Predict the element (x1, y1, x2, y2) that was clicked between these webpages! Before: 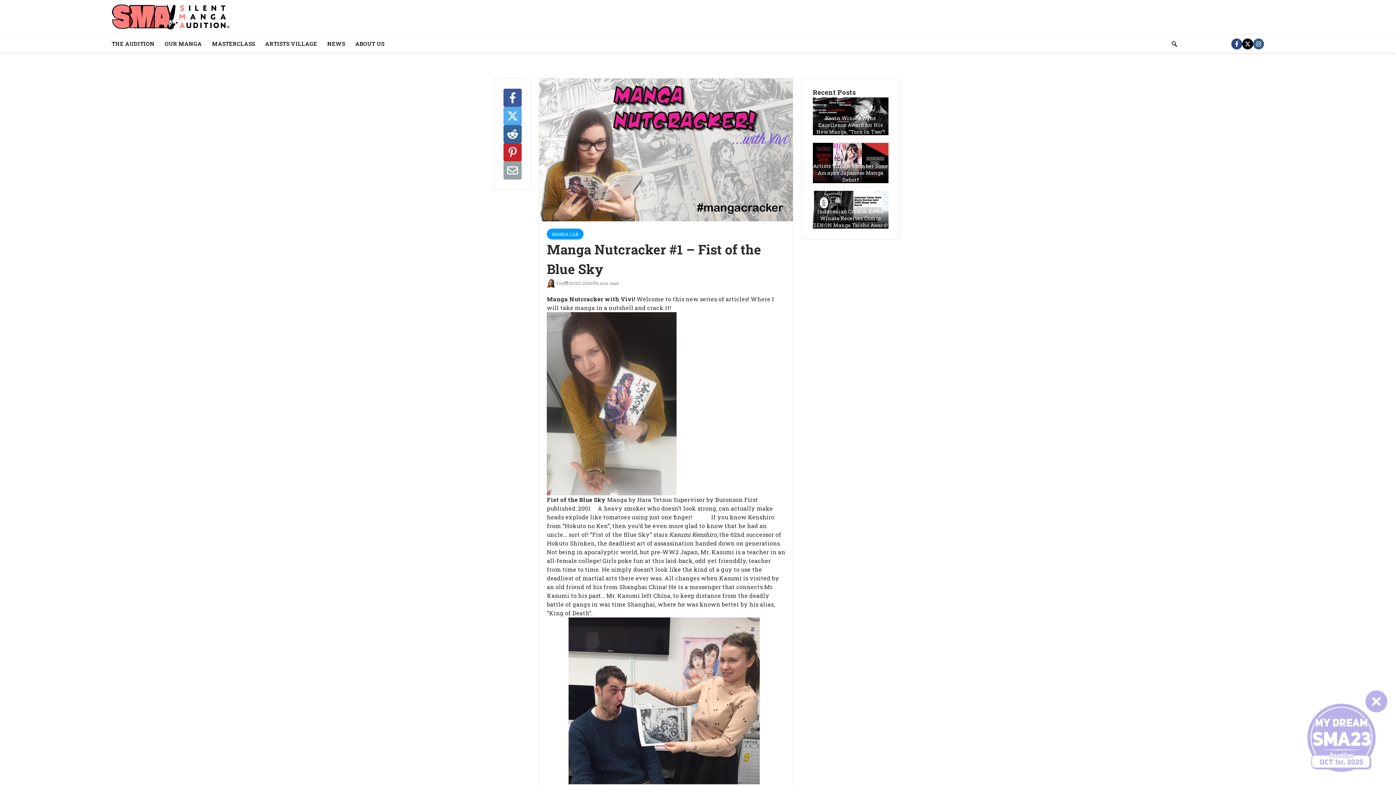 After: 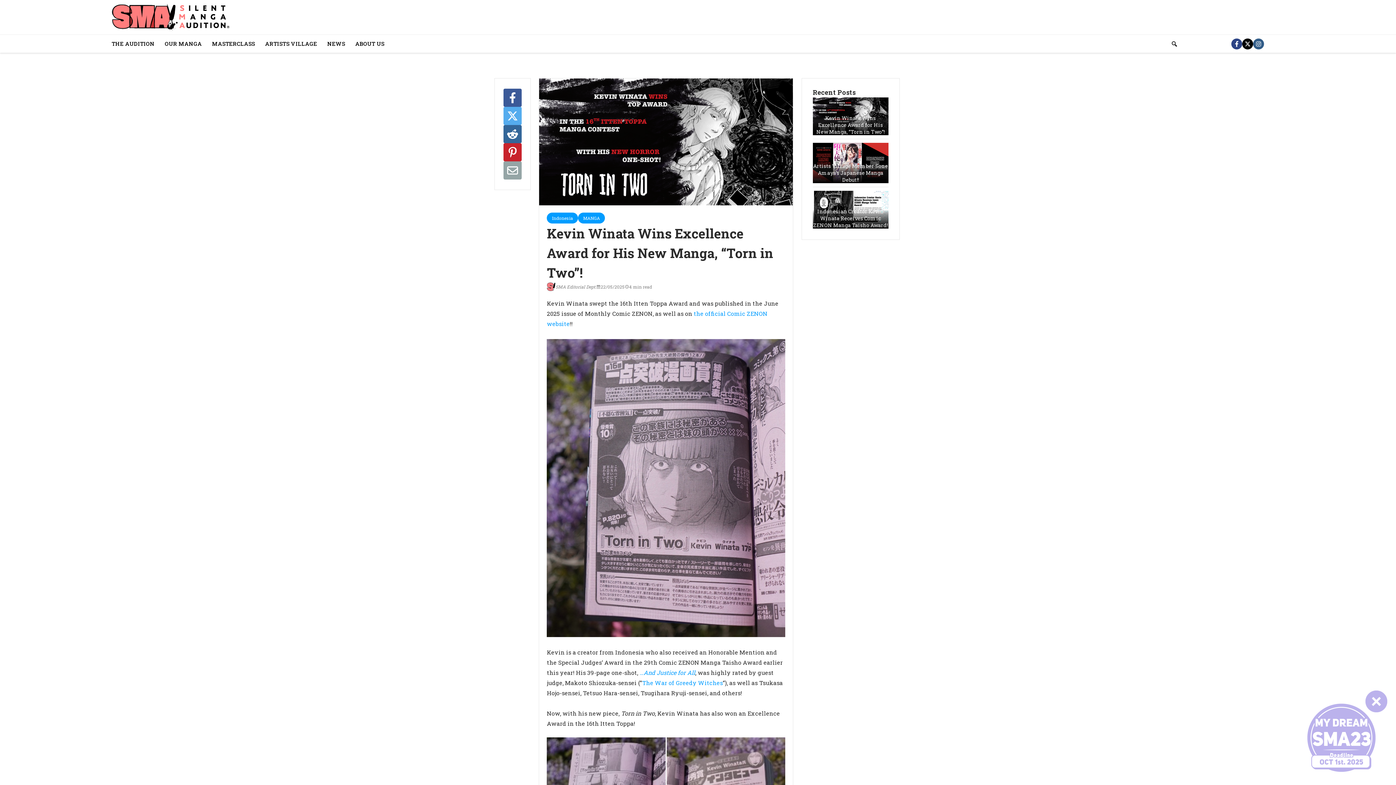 Action: bbox: (813, 97, 888, 135) label: Kevin Winata Wins Excellence Award for His New Manga, “Torn in Two”!